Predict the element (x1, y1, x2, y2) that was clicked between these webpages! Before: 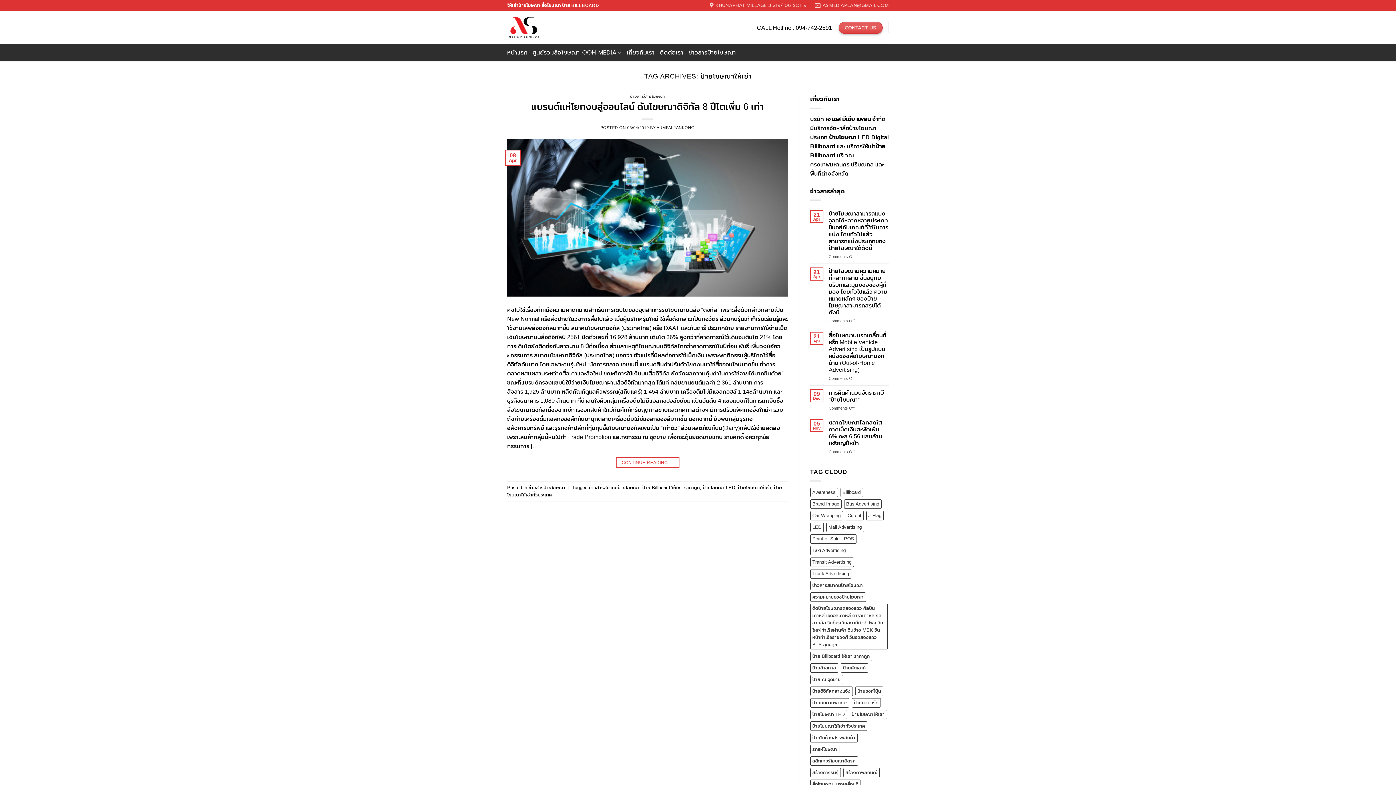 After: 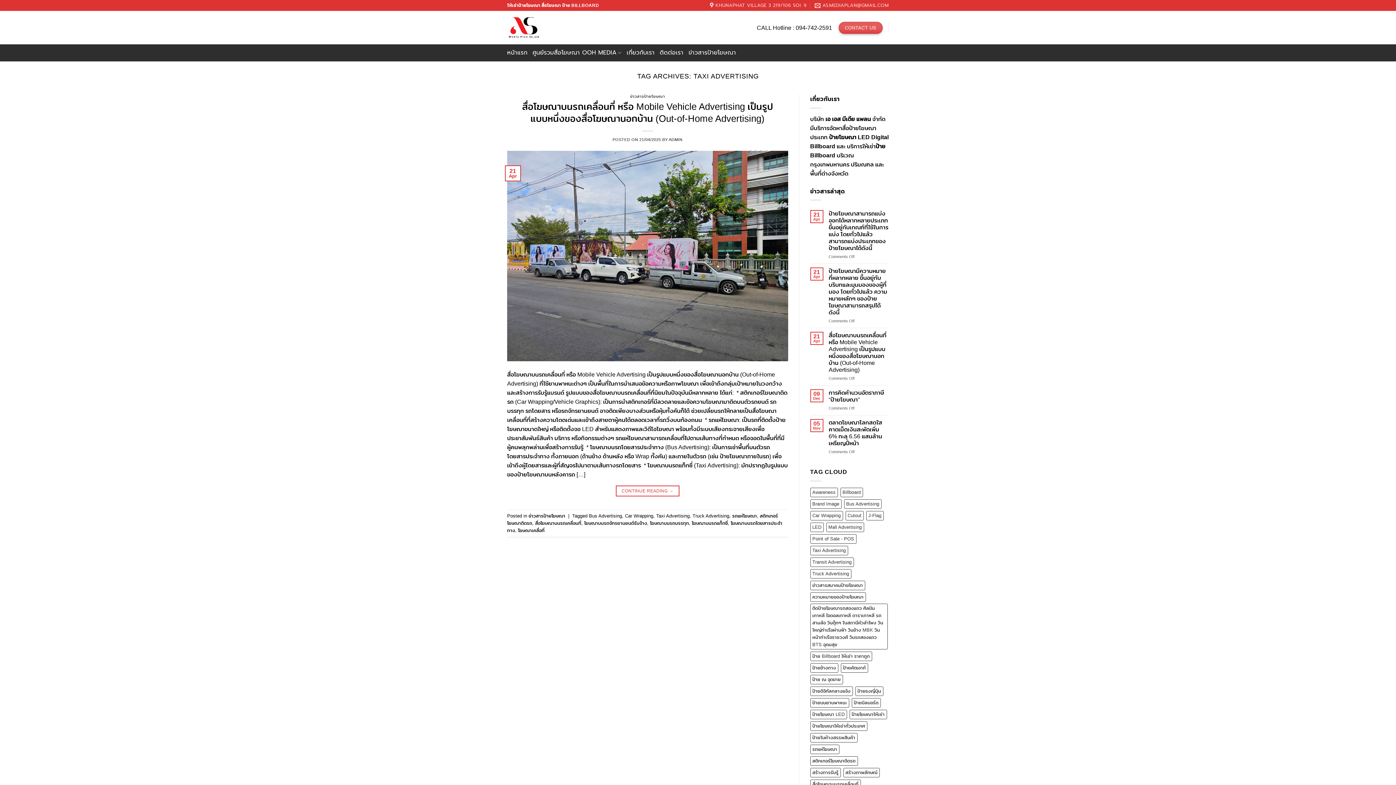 Action: bbox: (810, 546, 848, 555) label: Taxi Advertising (1 item)